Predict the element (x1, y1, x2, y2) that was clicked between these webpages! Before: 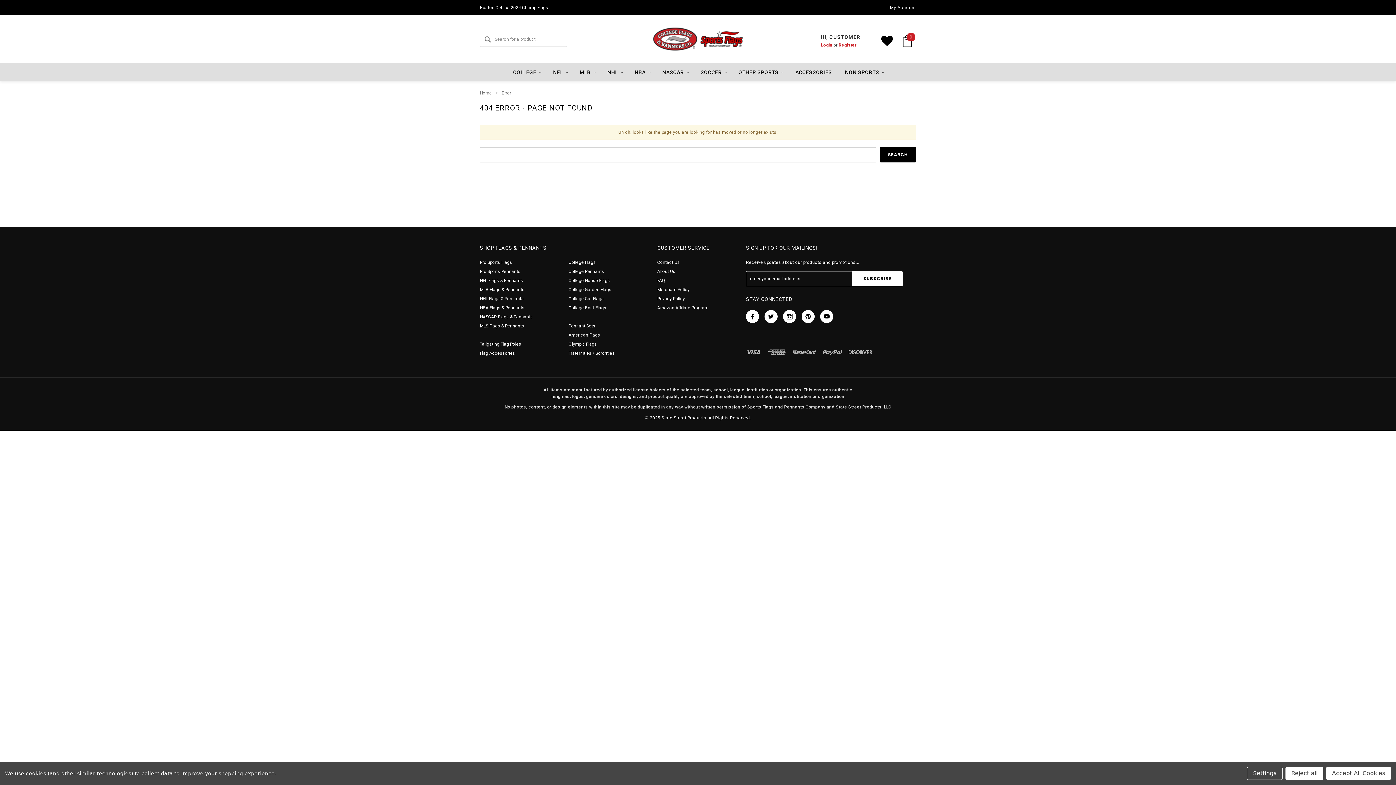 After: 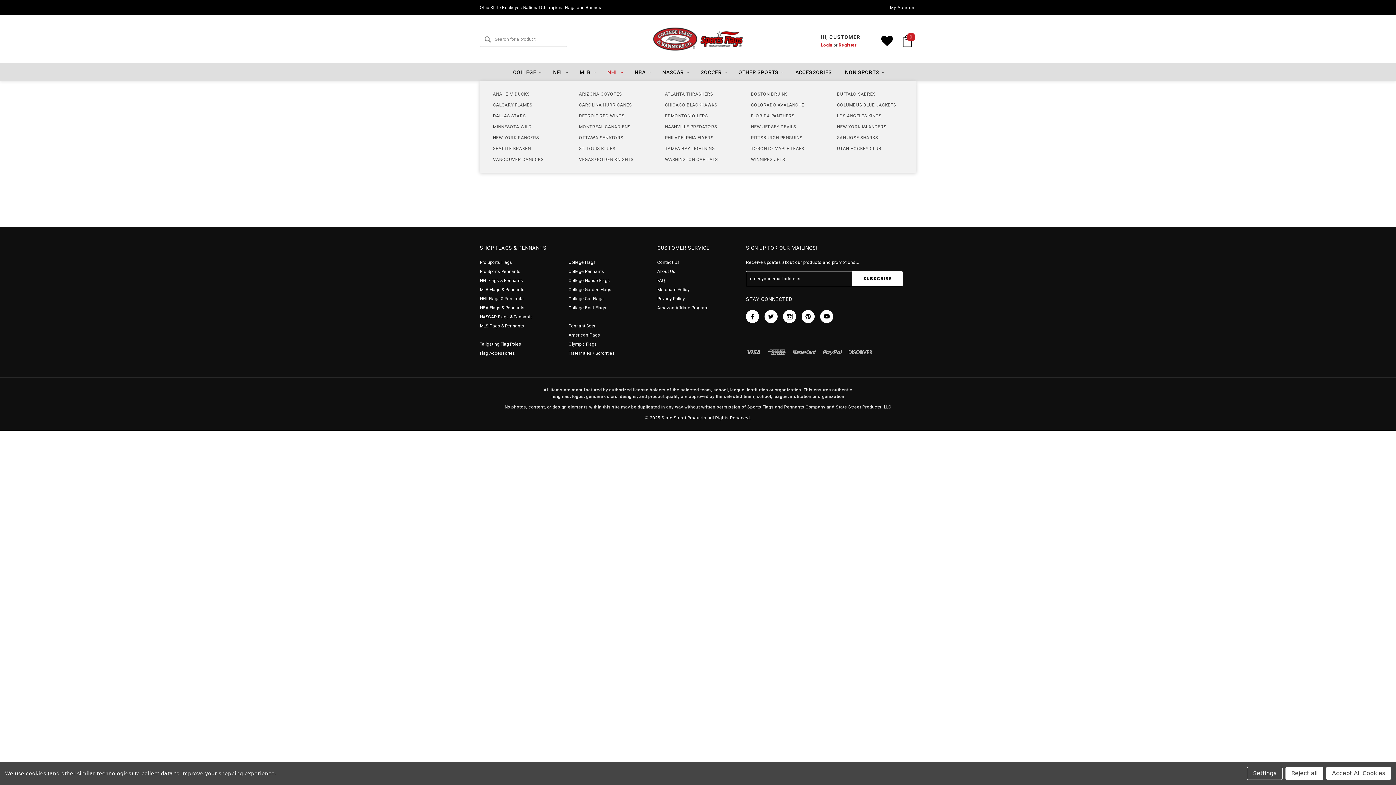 Action: label: NHL bbox: (600, 63, 628, 81)